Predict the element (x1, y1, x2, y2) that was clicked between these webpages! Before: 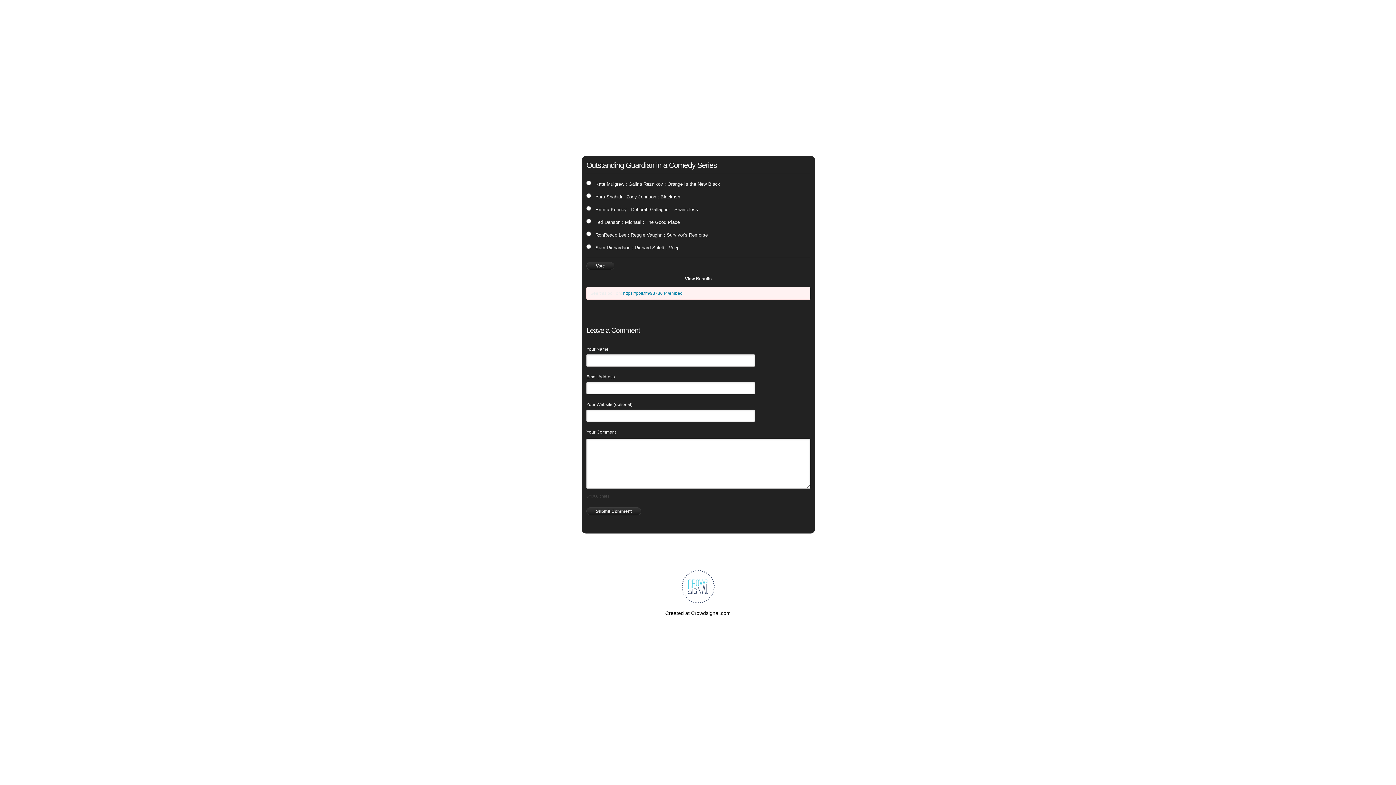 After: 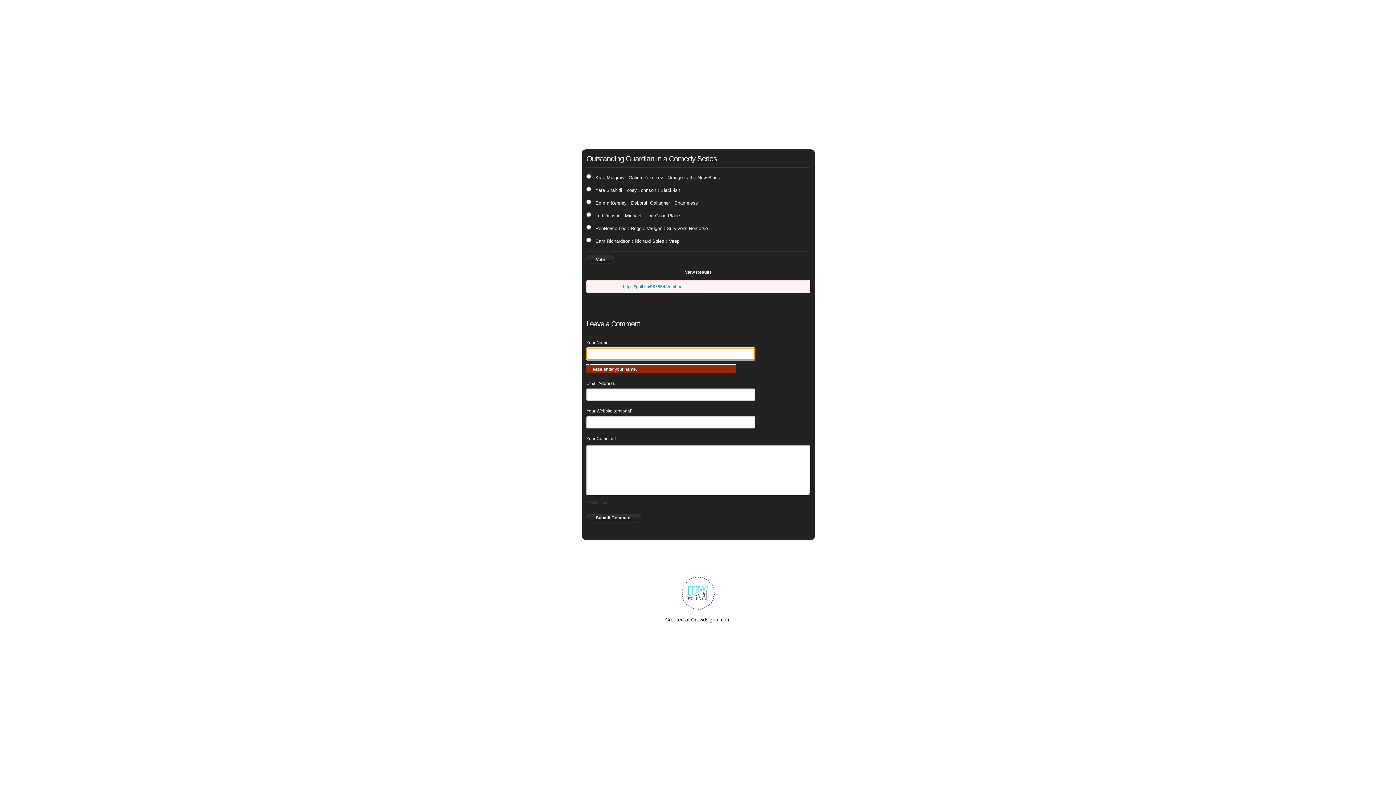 Action: bbox: (586, 507, 641, 515) label: Submit Comment